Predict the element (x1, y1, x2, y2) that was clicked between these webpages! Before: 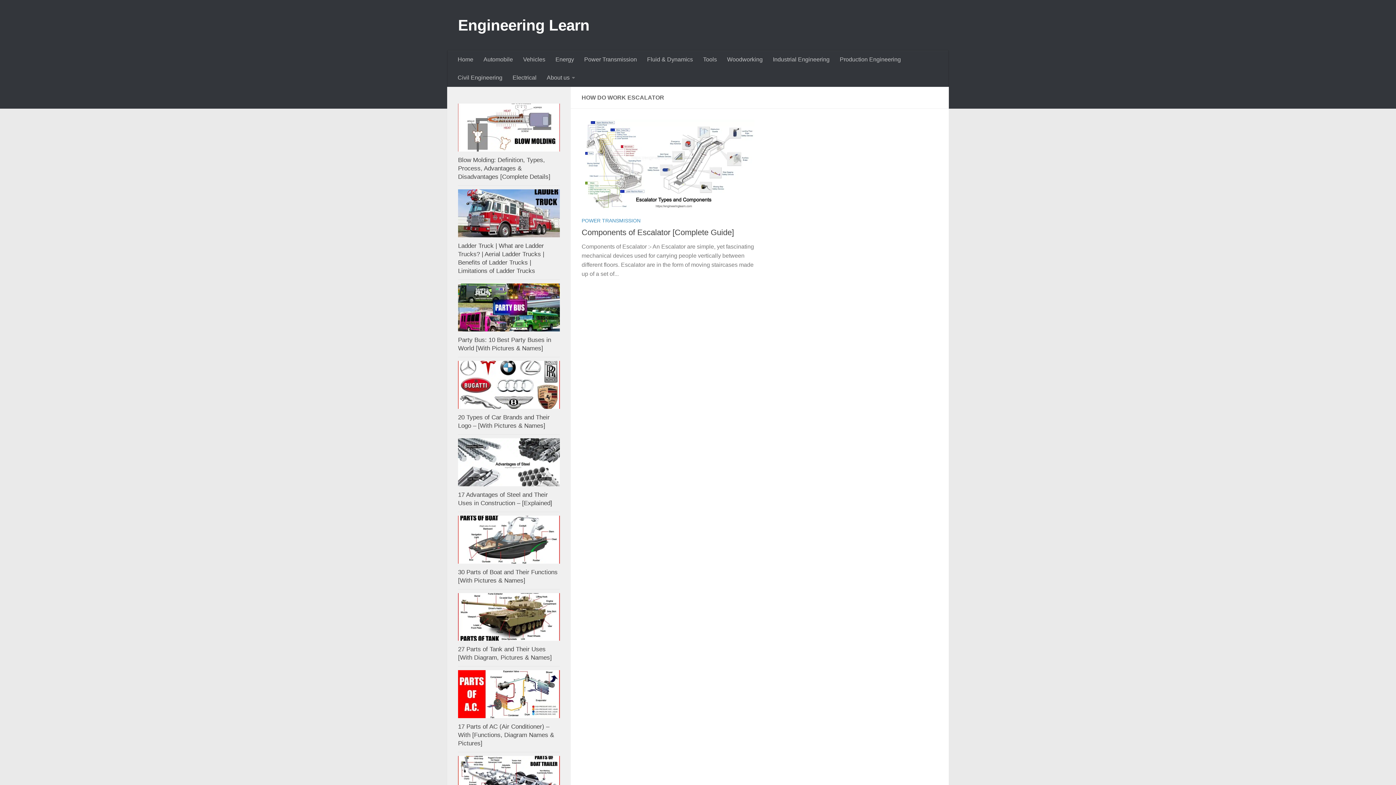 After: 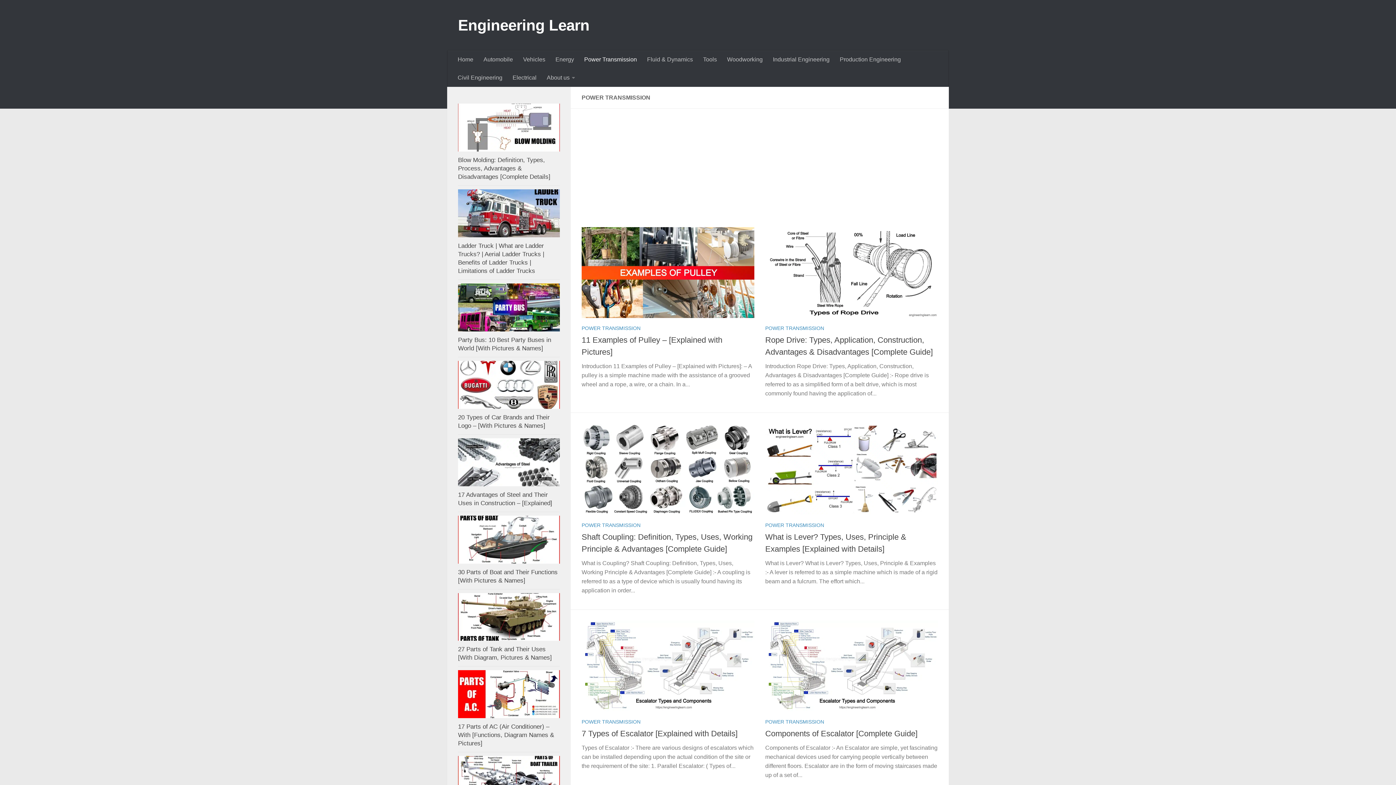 Action: bbox: (579, 50, 642, 68) label: Power Transmission